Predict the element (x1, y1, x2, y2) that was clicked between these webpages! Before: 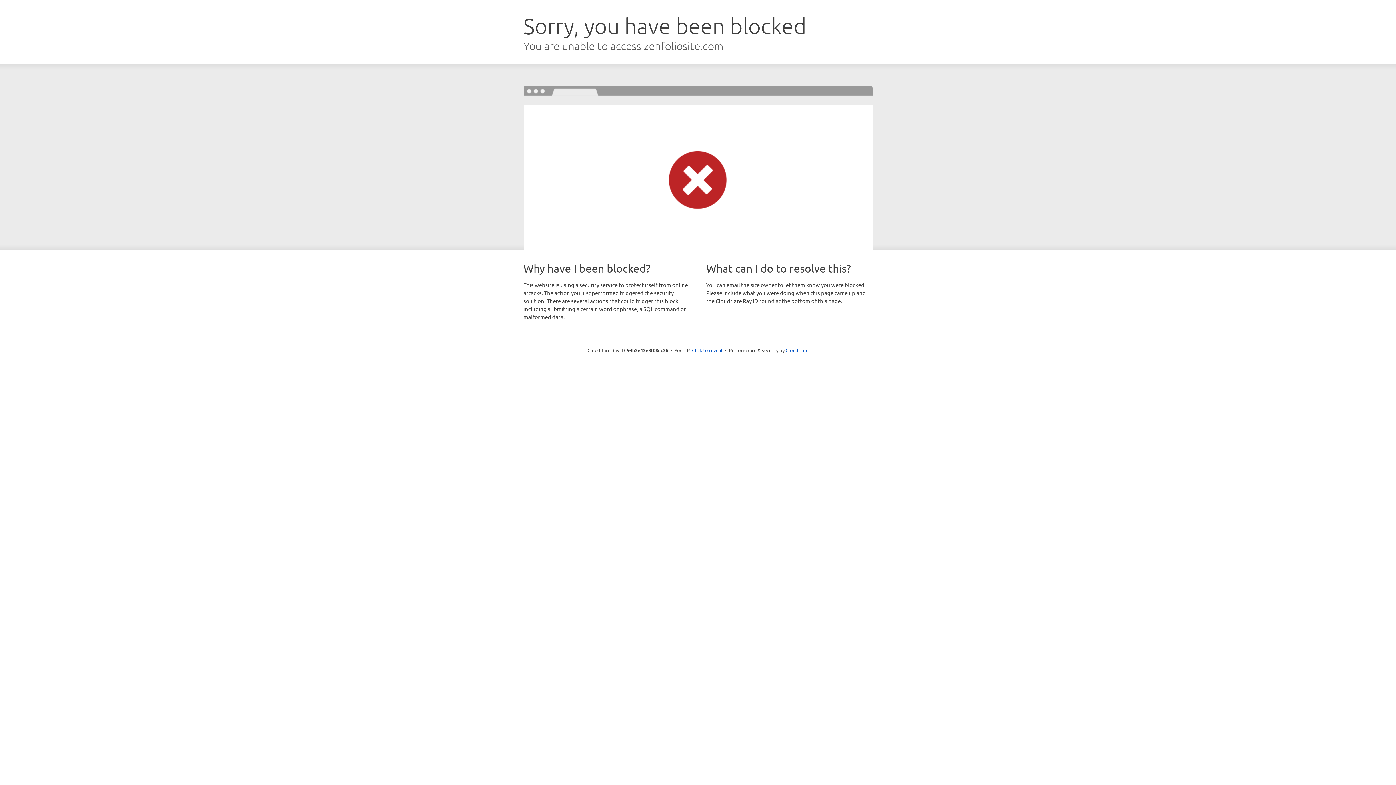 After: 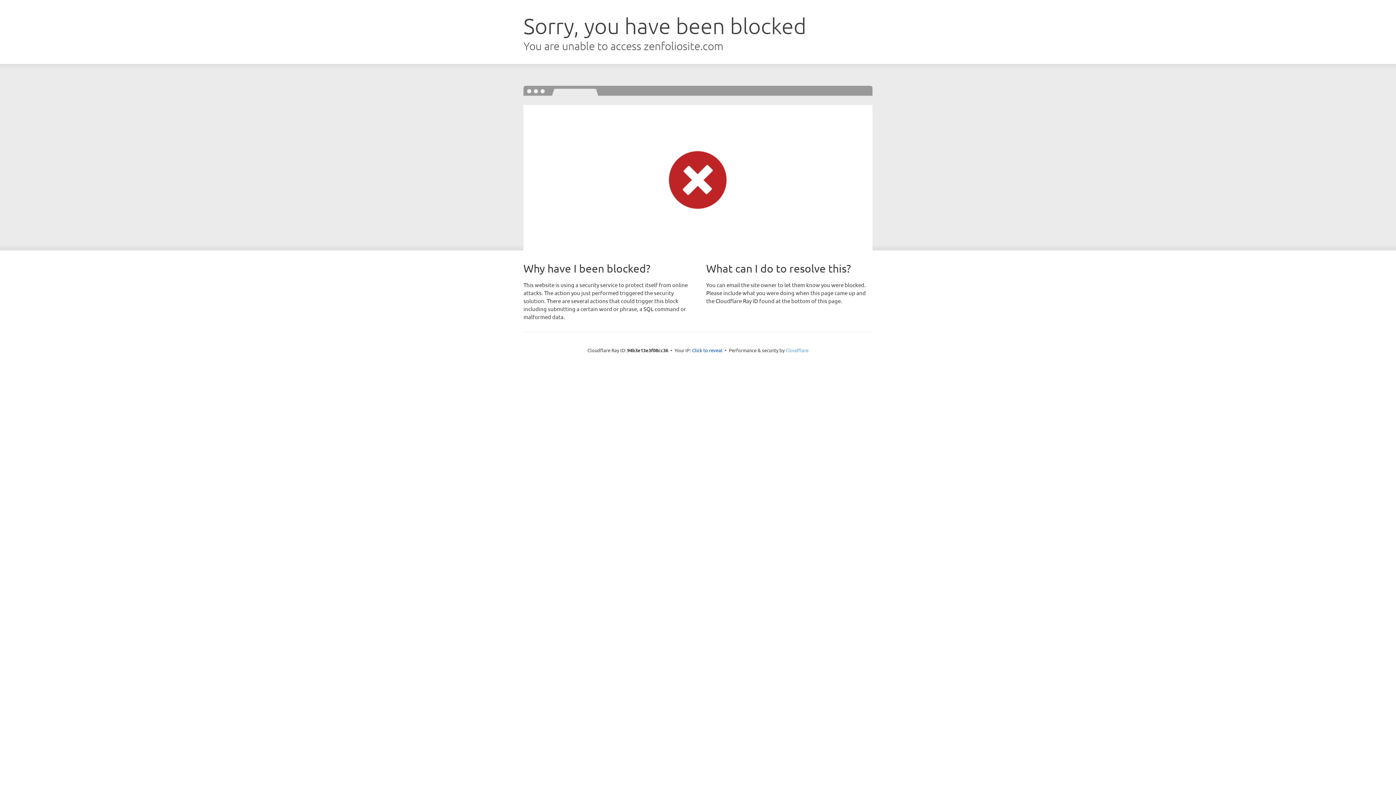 Action: bbox: (785, 347, 808, 353) label: Cloudflare